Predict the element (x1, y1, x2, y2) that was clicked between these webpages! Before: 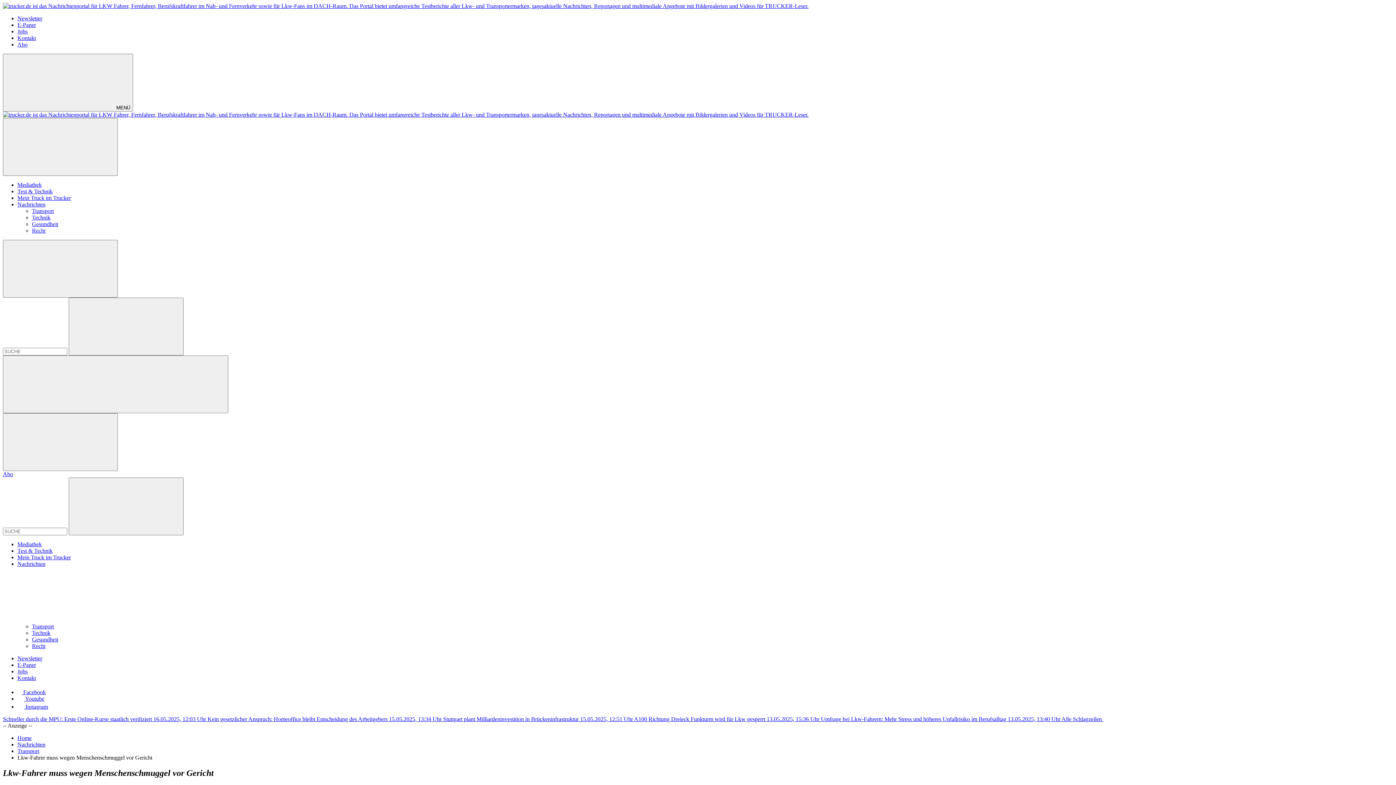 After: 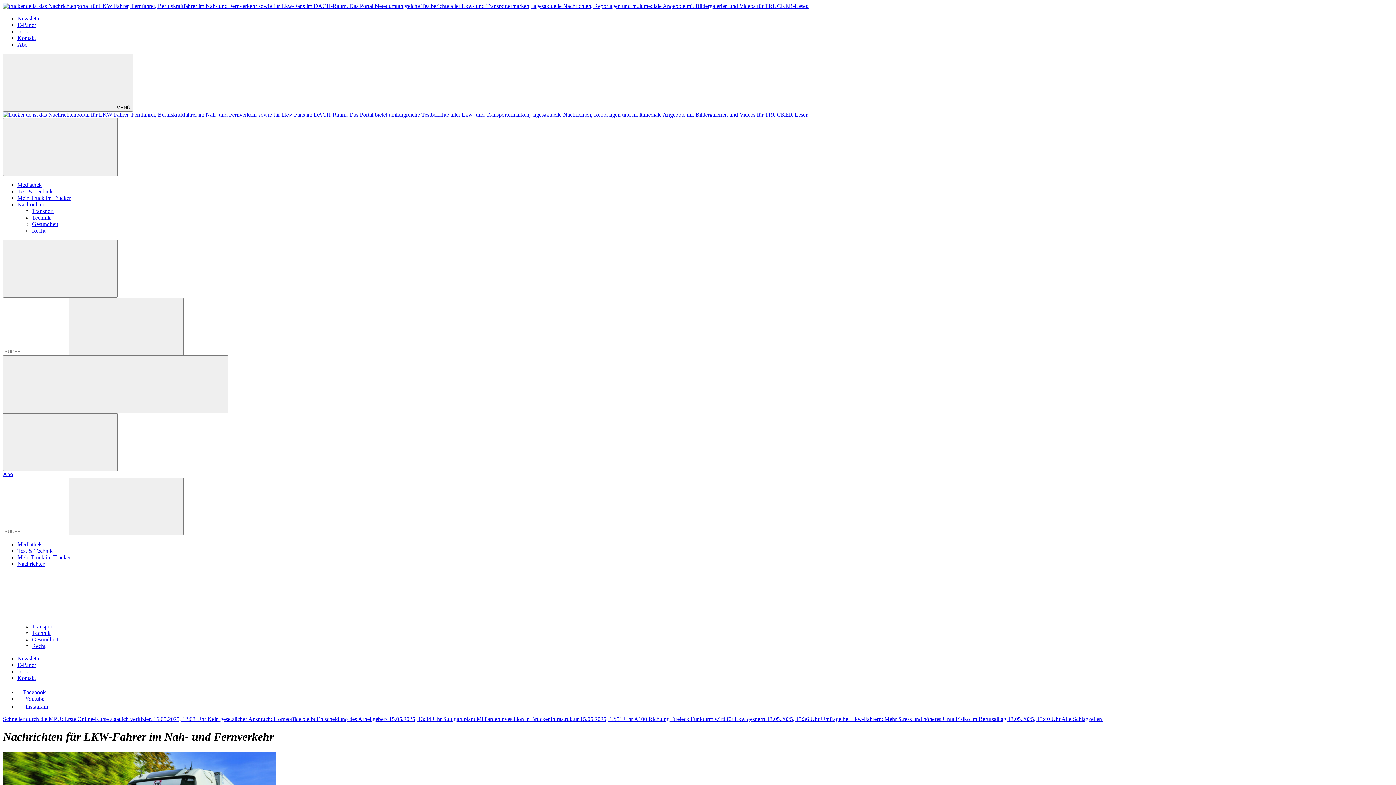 Action: bbox: (2, 2, 808, 9)